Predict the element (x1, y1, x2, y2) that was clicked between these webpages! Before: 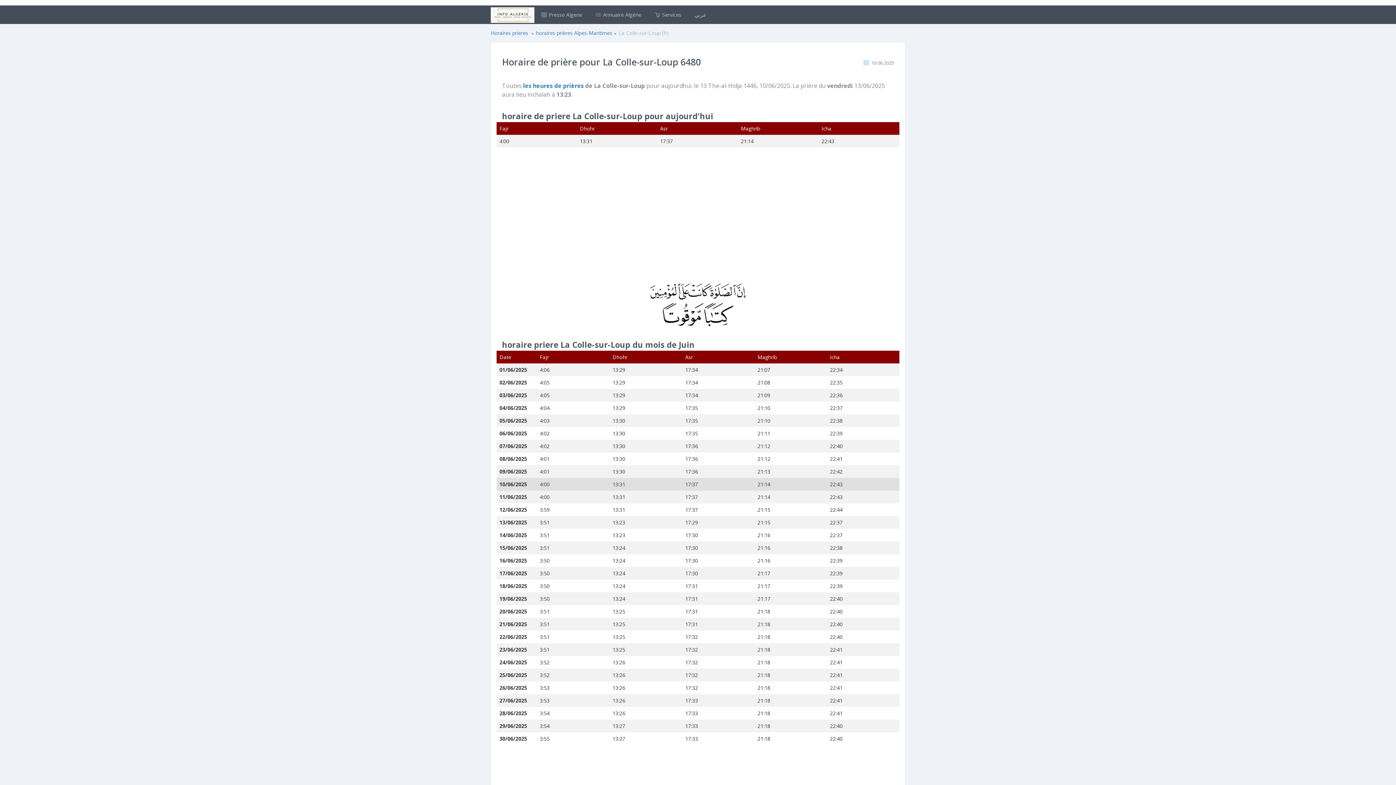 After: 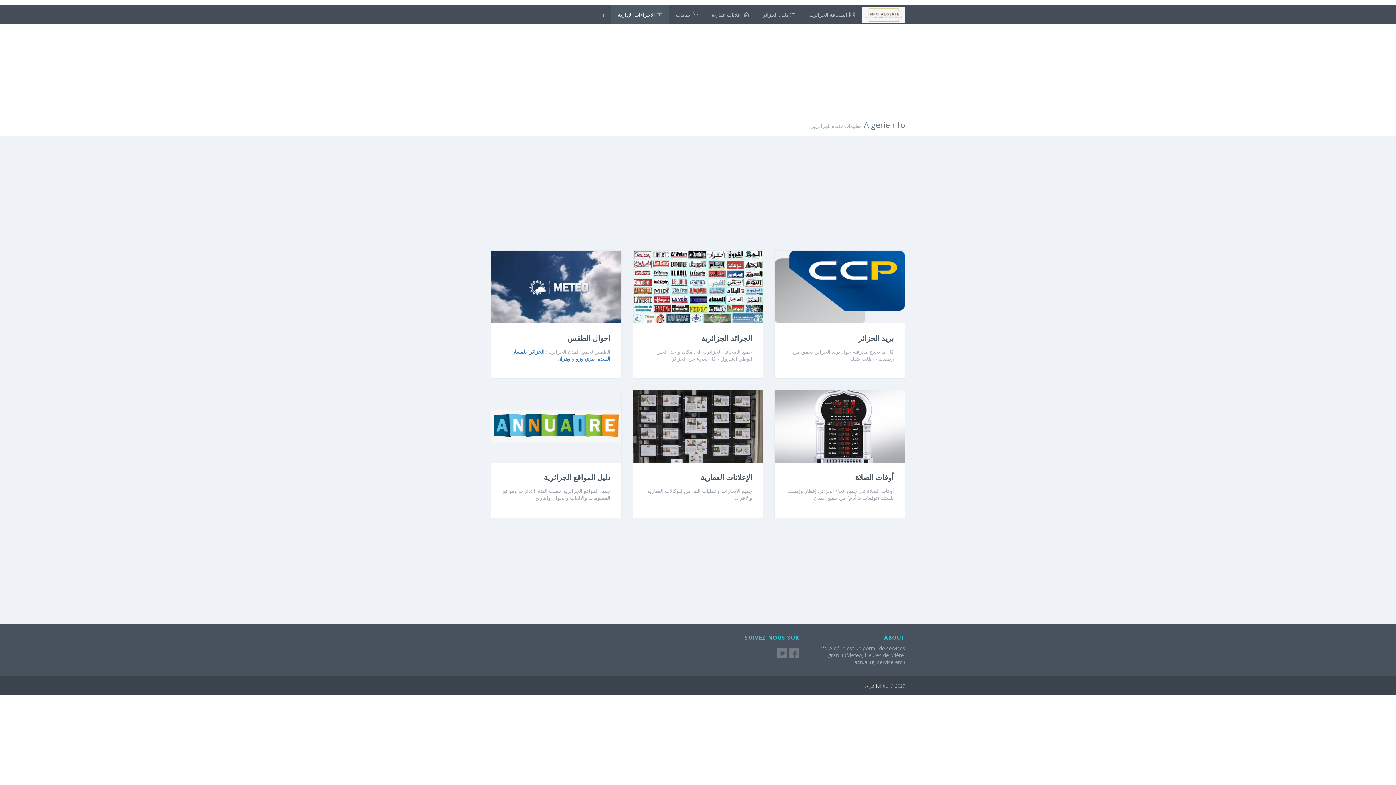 Action: label: عربي bbox: (688, 5, 712, 24)